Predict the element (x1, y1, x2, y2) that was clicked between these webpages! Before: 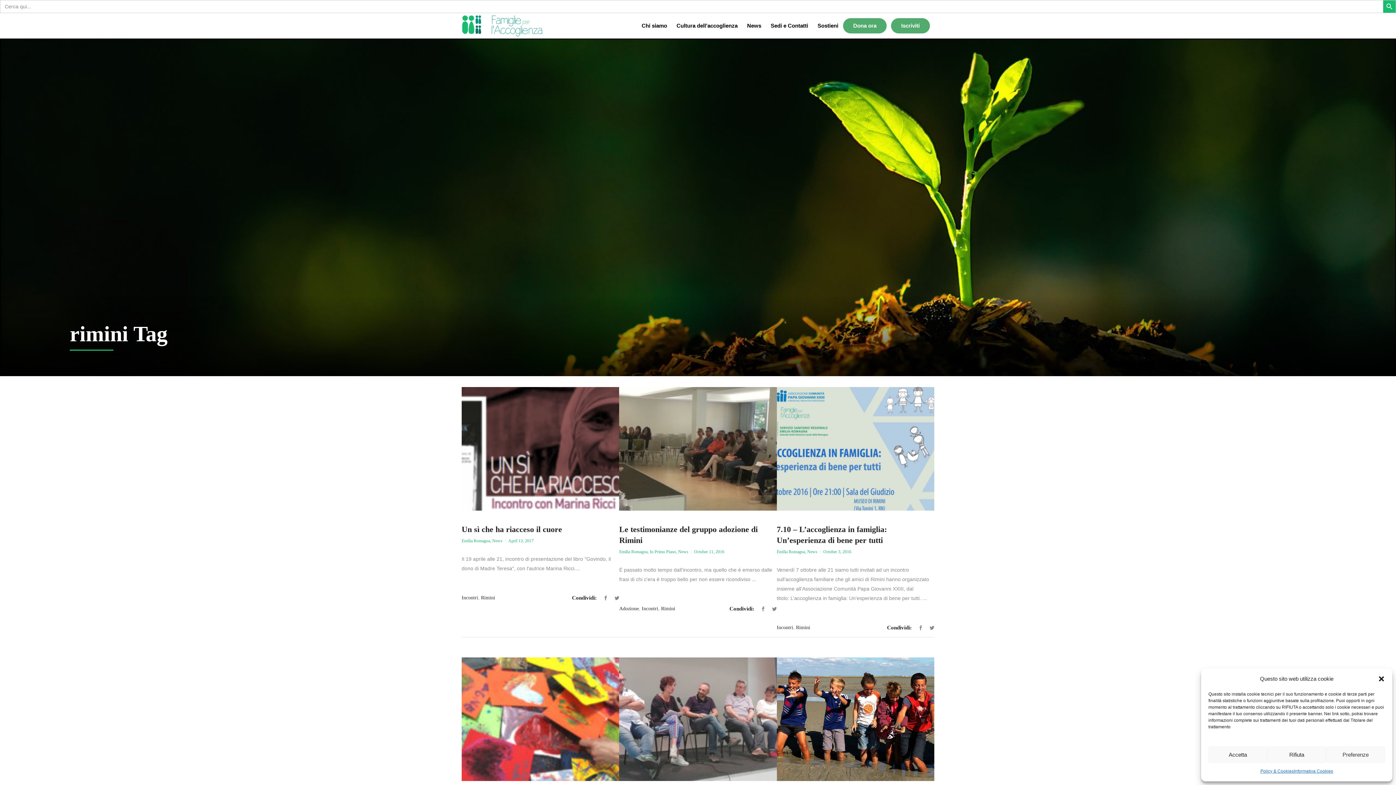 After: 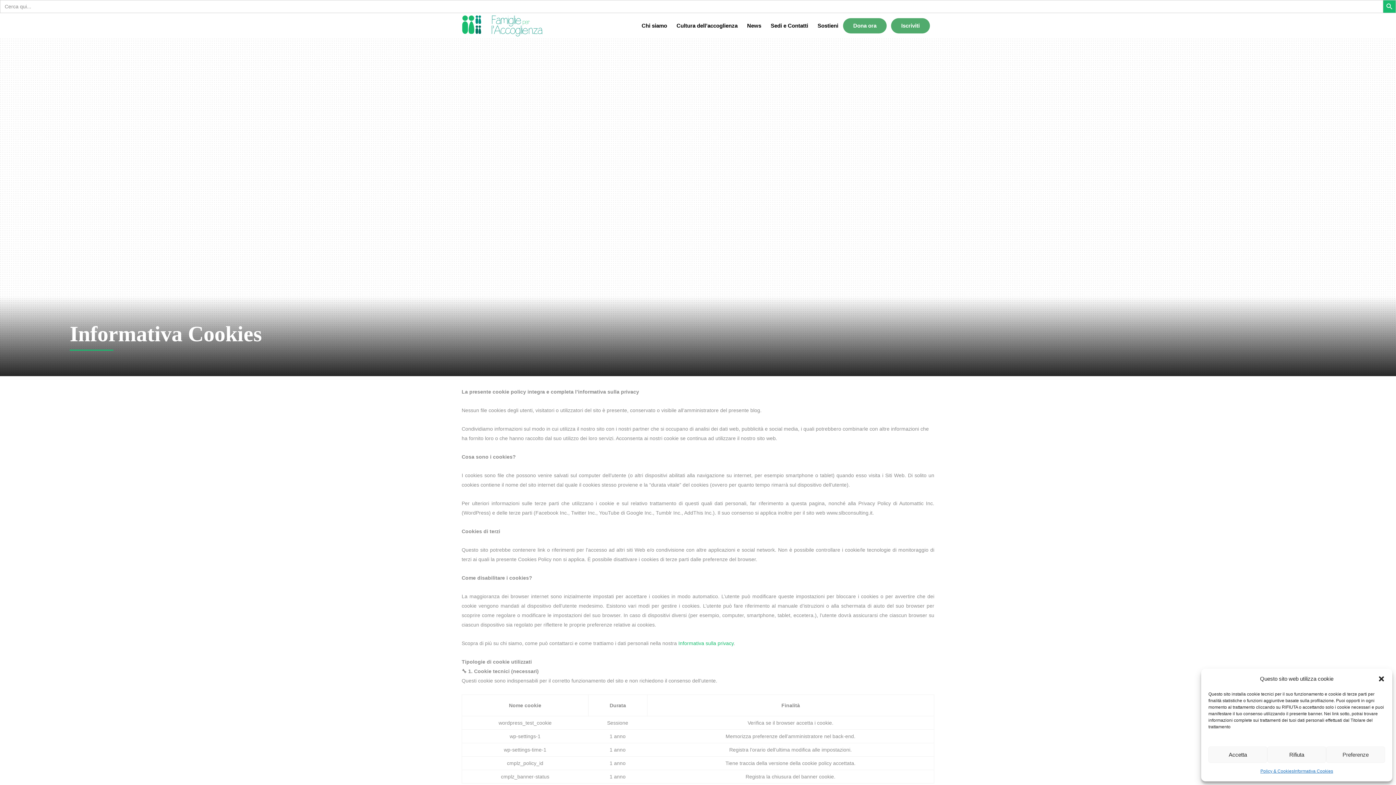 Action: bbox: (1294, 766, 1333, 776) label: Informativa Cookies